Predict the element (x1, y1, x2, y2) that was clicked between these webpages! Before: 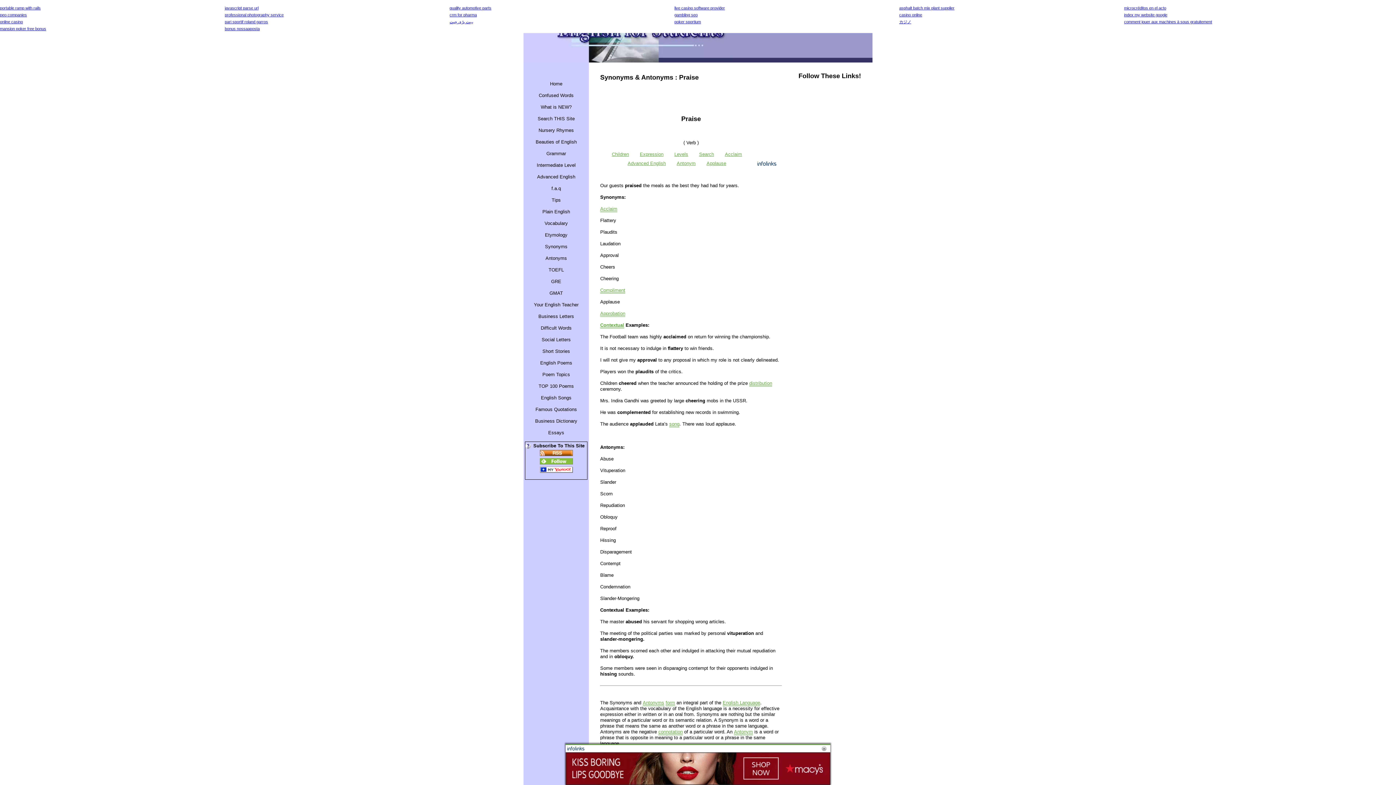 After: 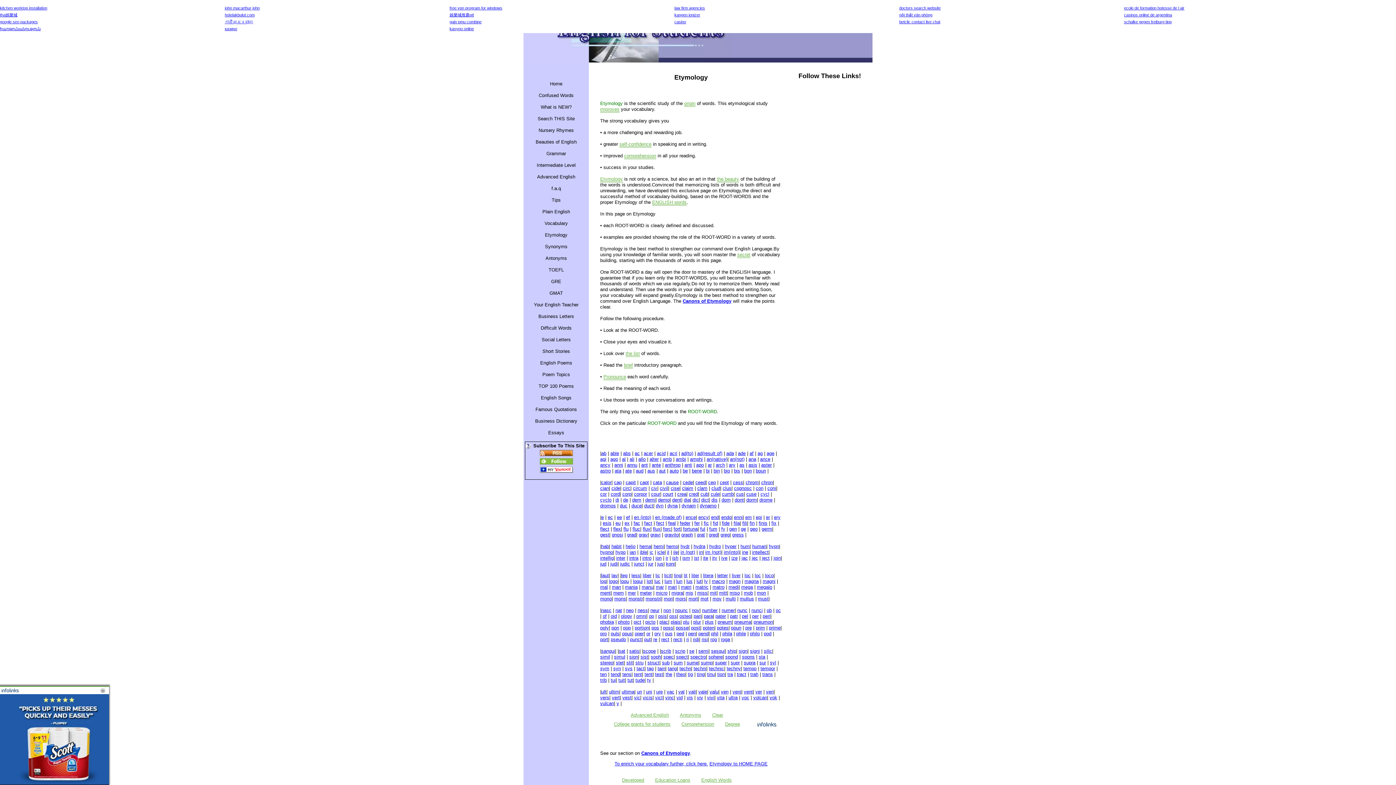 Action: bbox: (523, 229, 589, 241) label: Etymology